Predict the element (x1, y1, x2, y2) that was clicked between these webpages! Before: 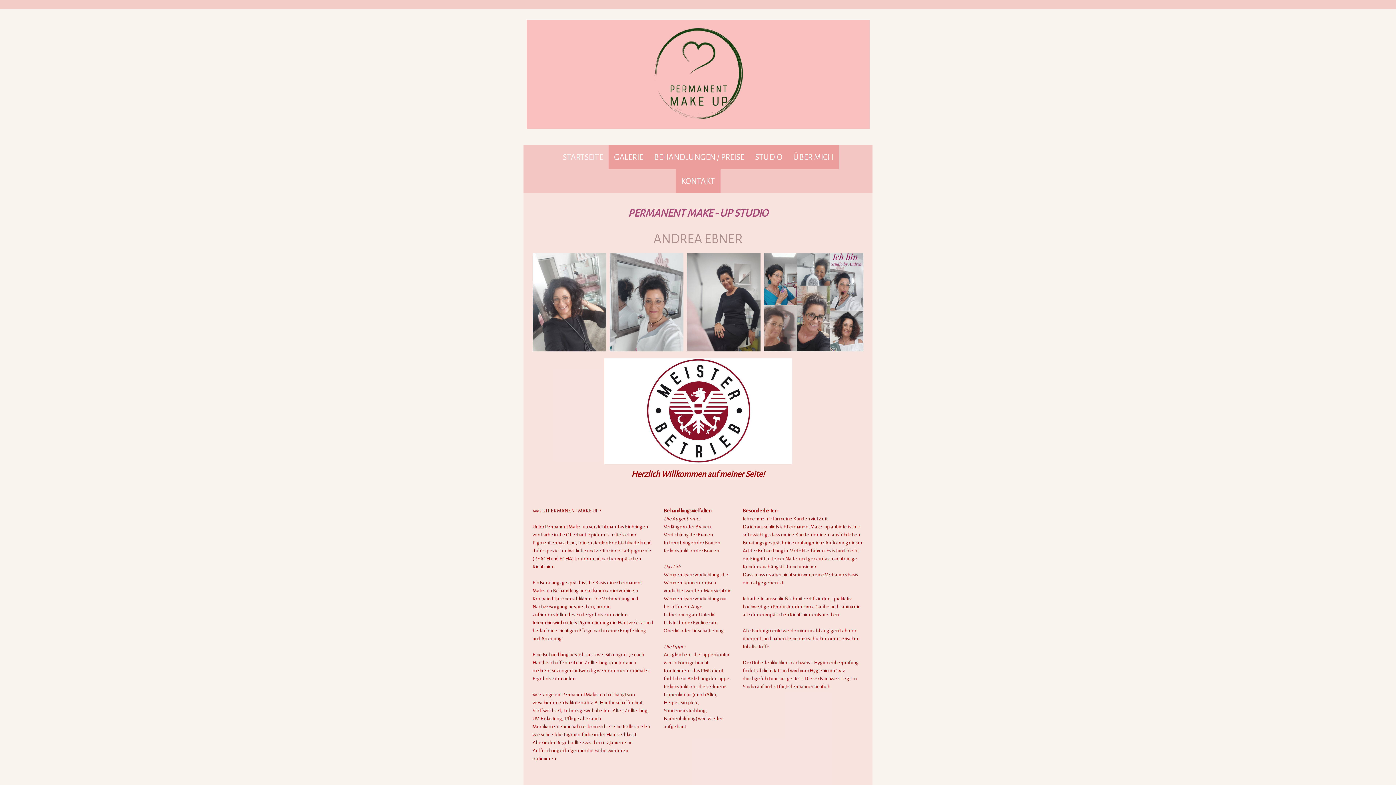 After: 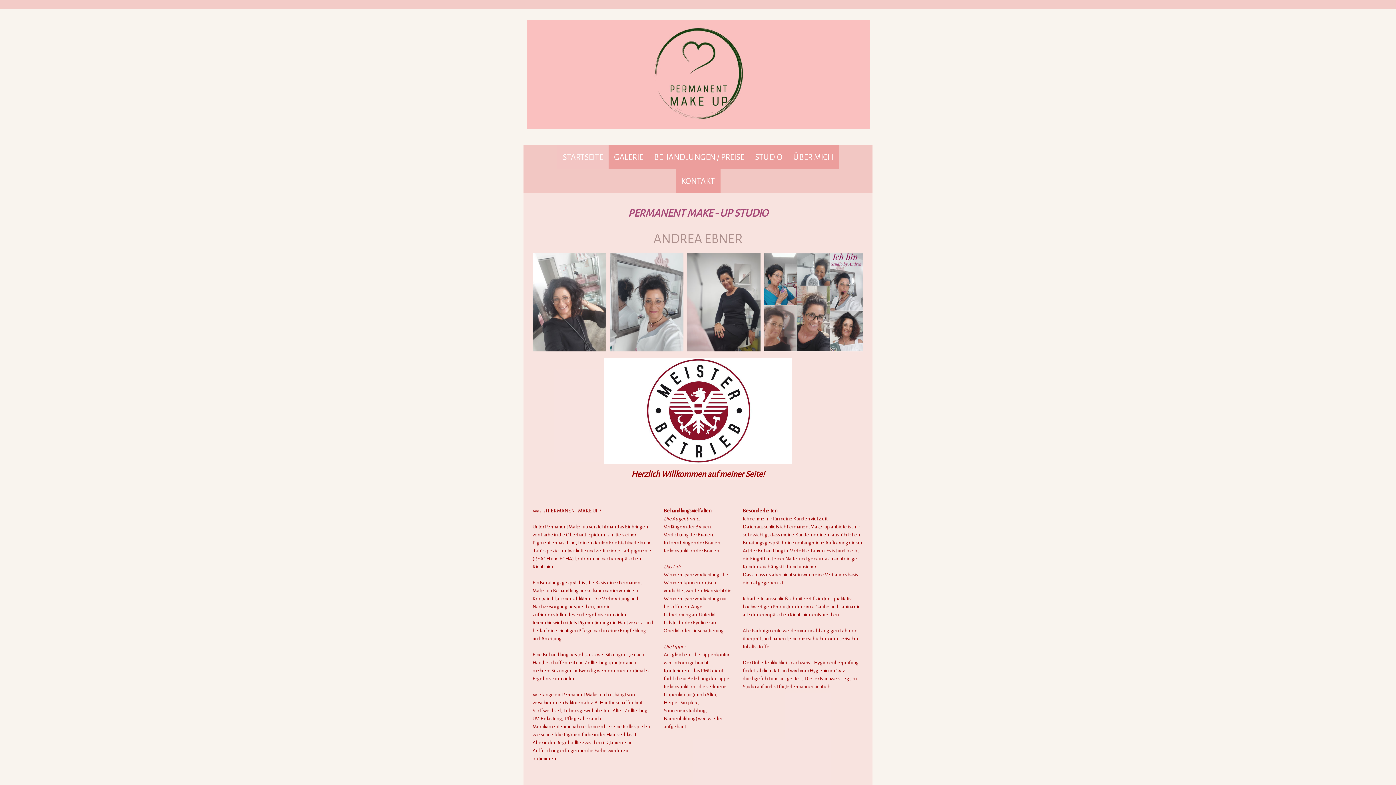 Action: label: STARTSEITE bbox: (557, 145, 608, 169)